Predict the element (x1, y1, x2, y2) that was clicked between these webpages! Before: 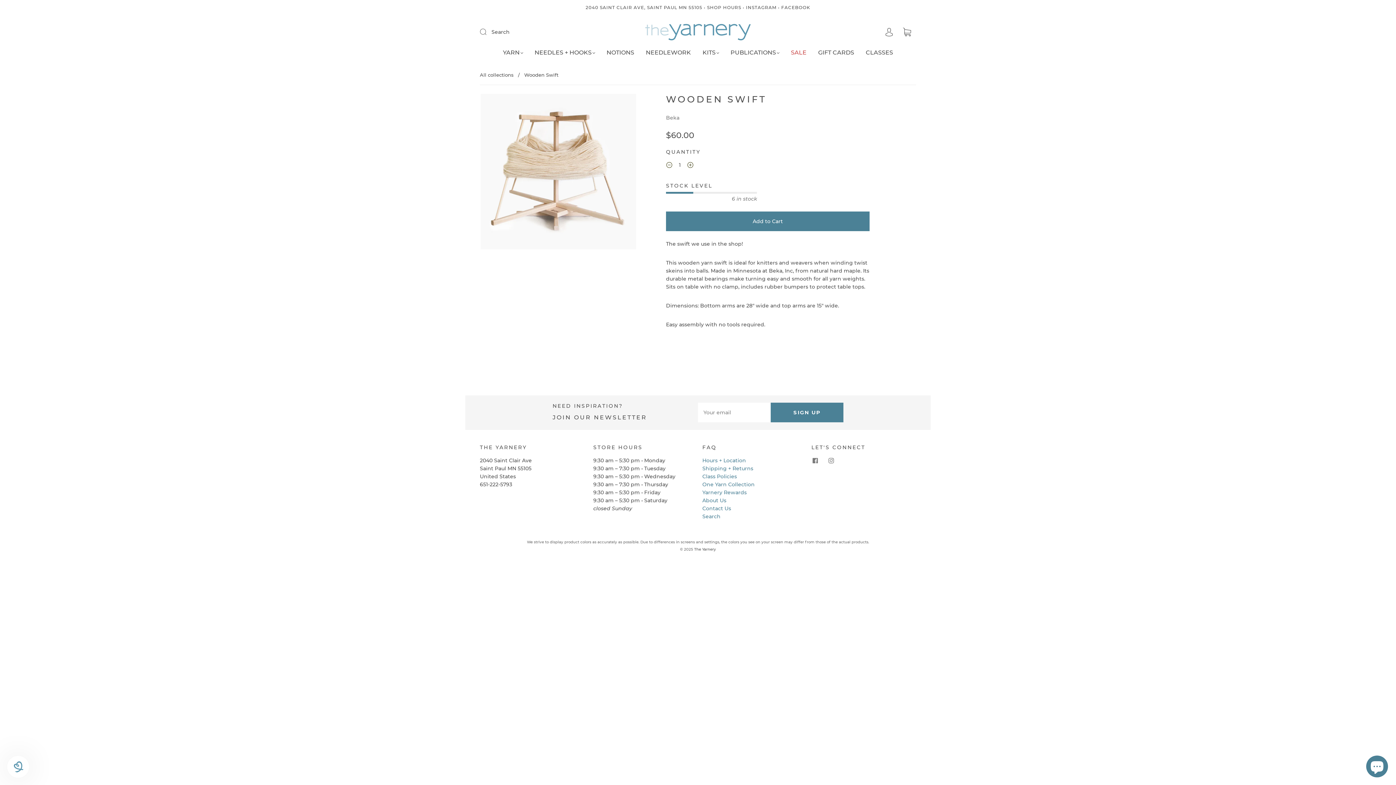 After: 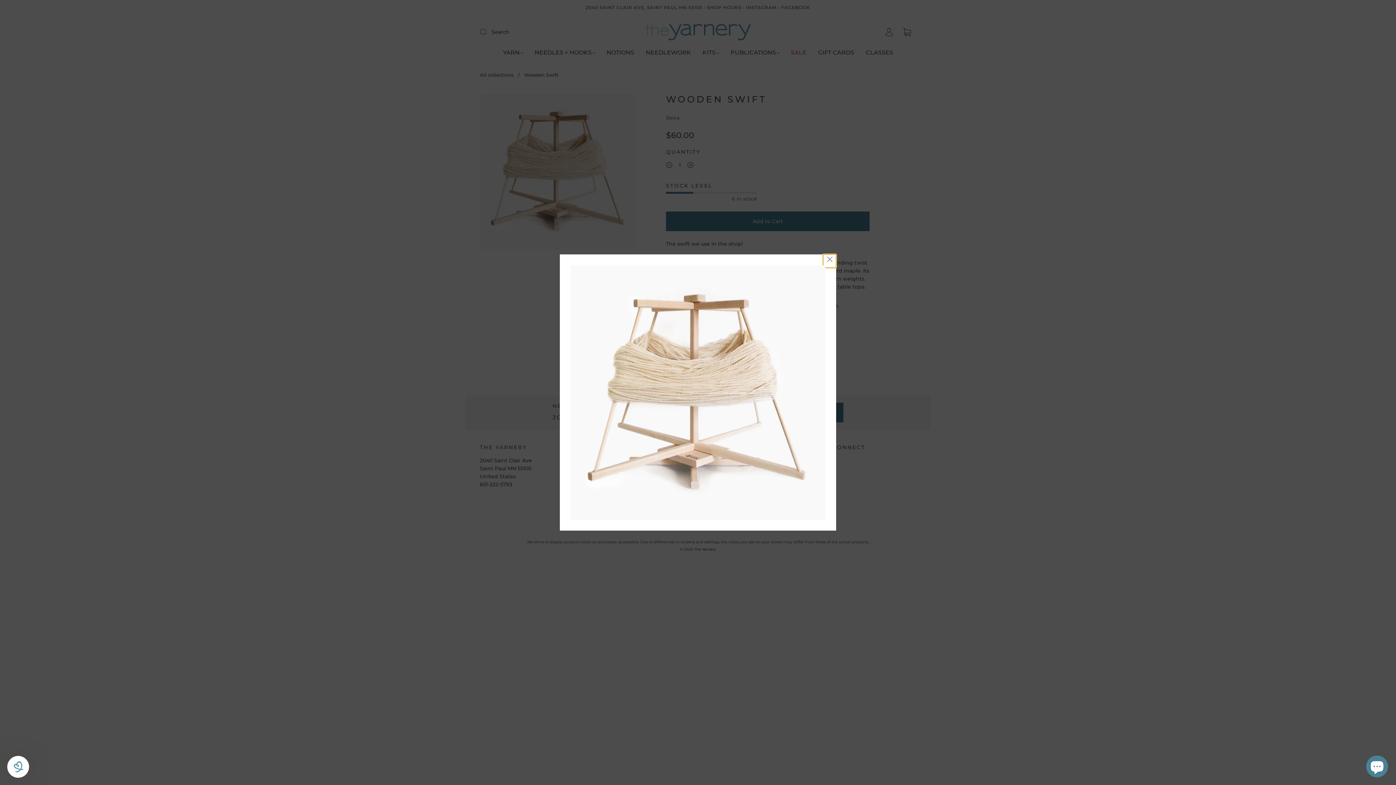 Action: bbox: (511, 93, 605, 252) label: Zoom image